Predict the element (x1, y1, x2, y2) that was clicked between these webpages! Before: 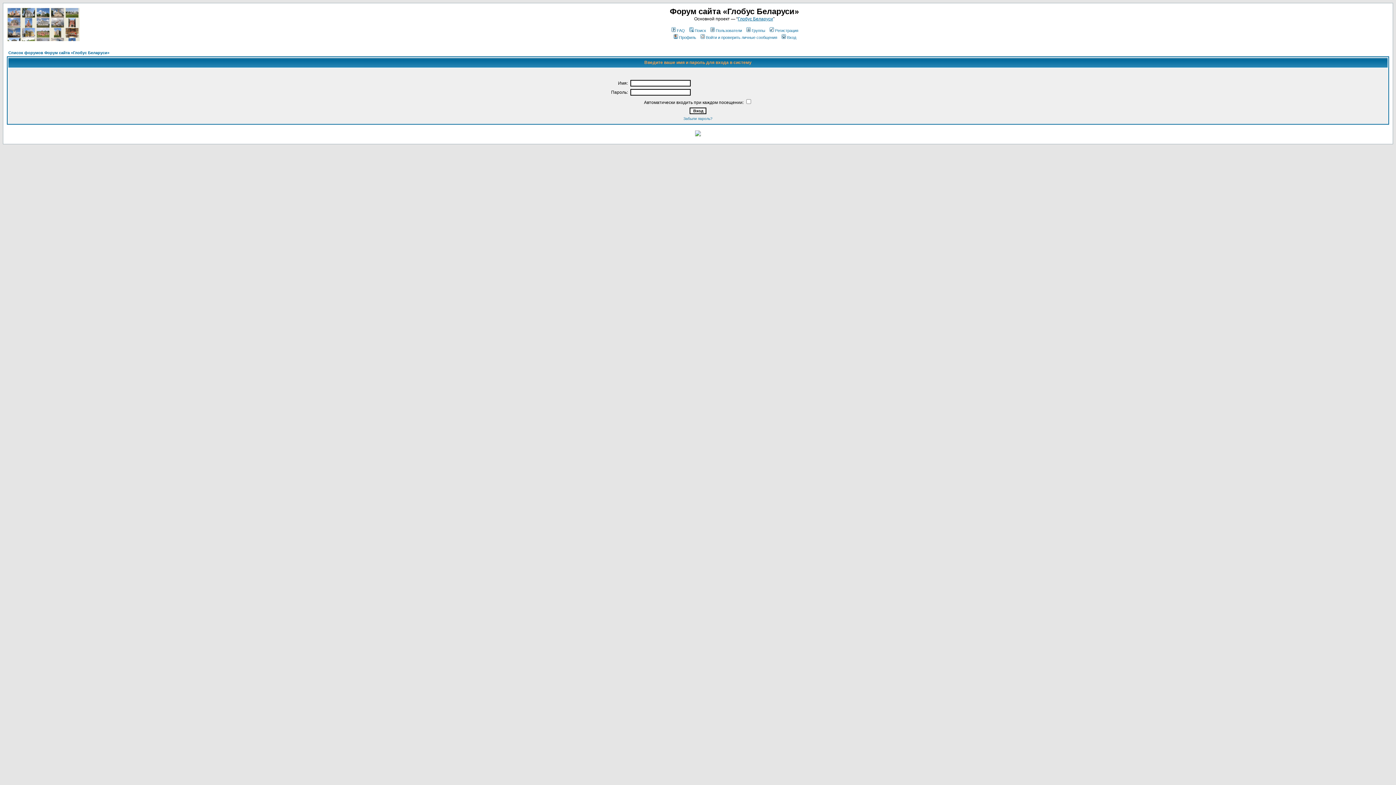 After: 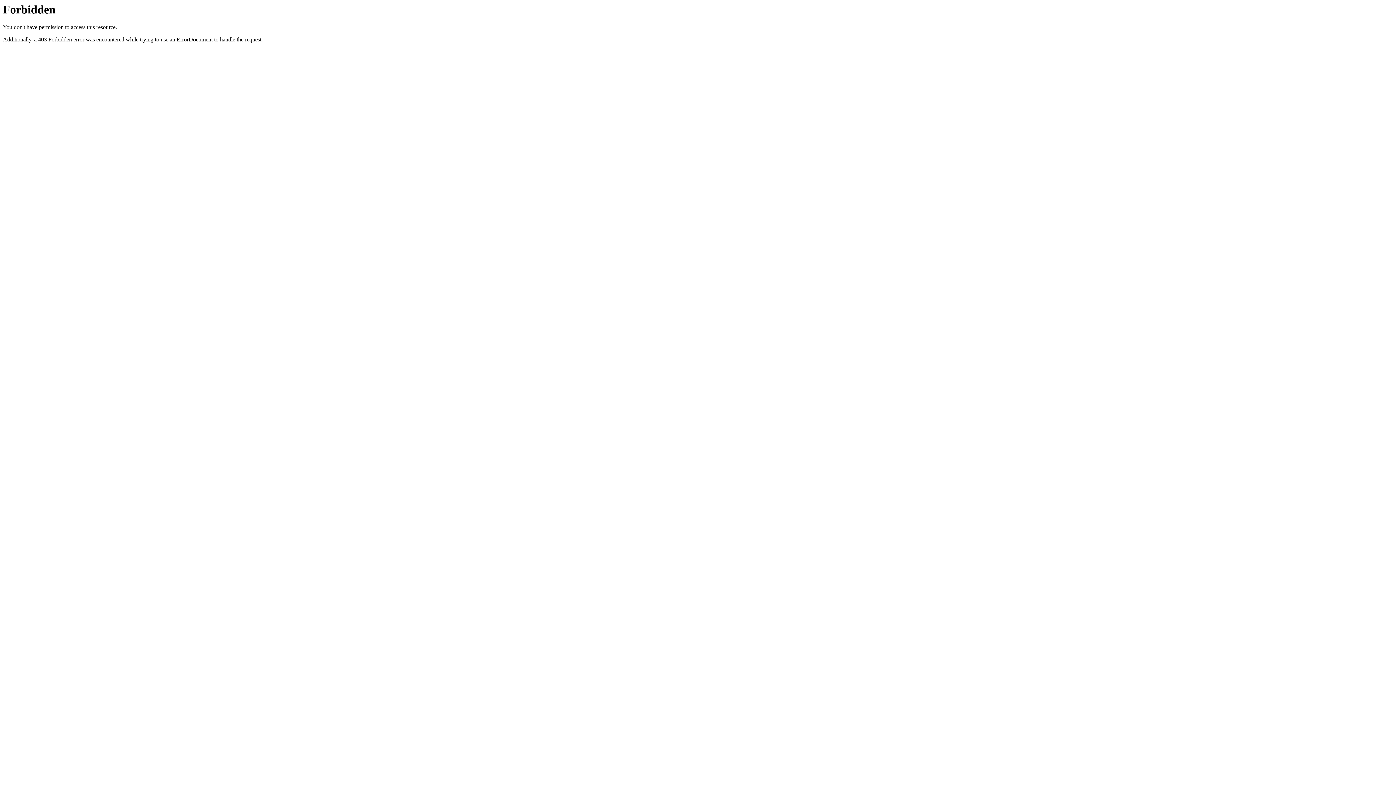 Action: label: Глобус Беларуси bbox: (738, 16, 773, 21)